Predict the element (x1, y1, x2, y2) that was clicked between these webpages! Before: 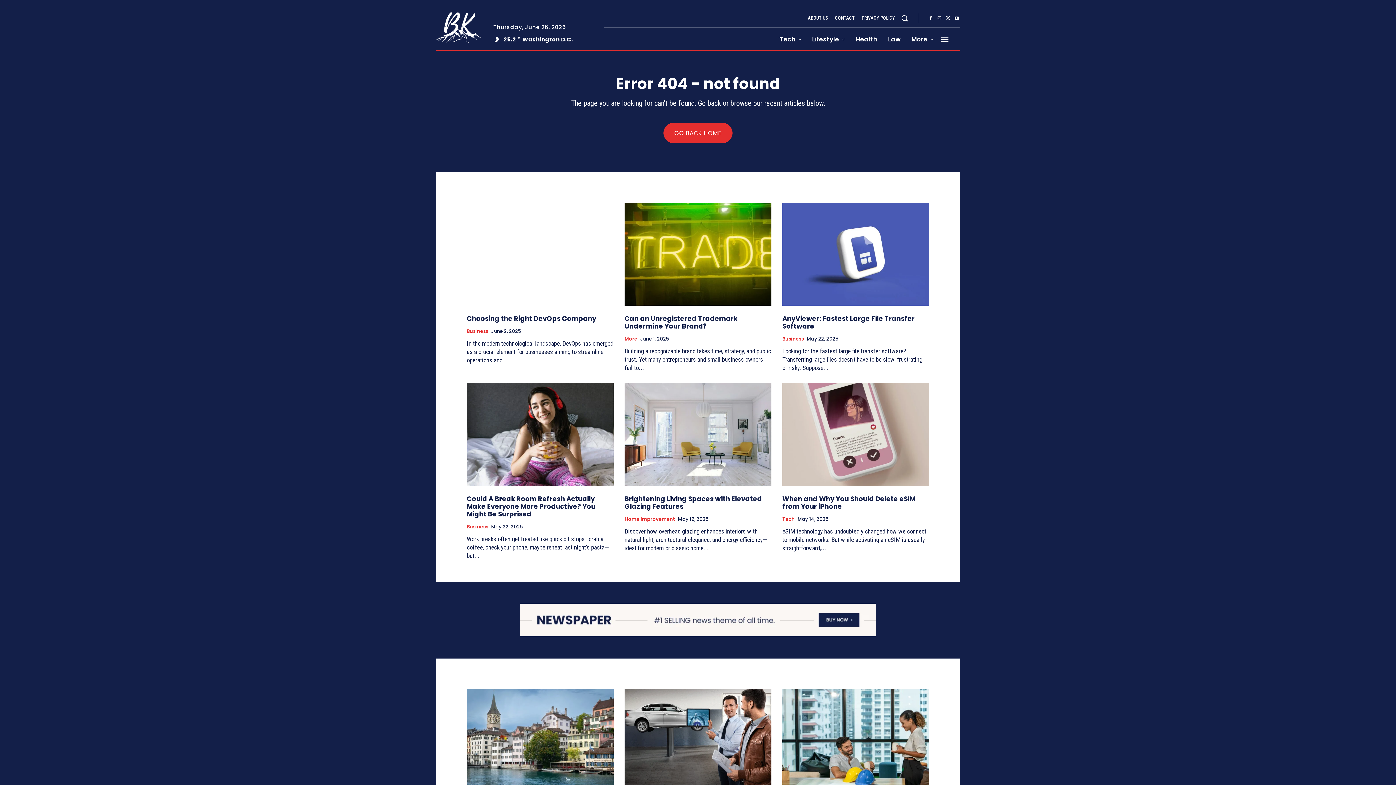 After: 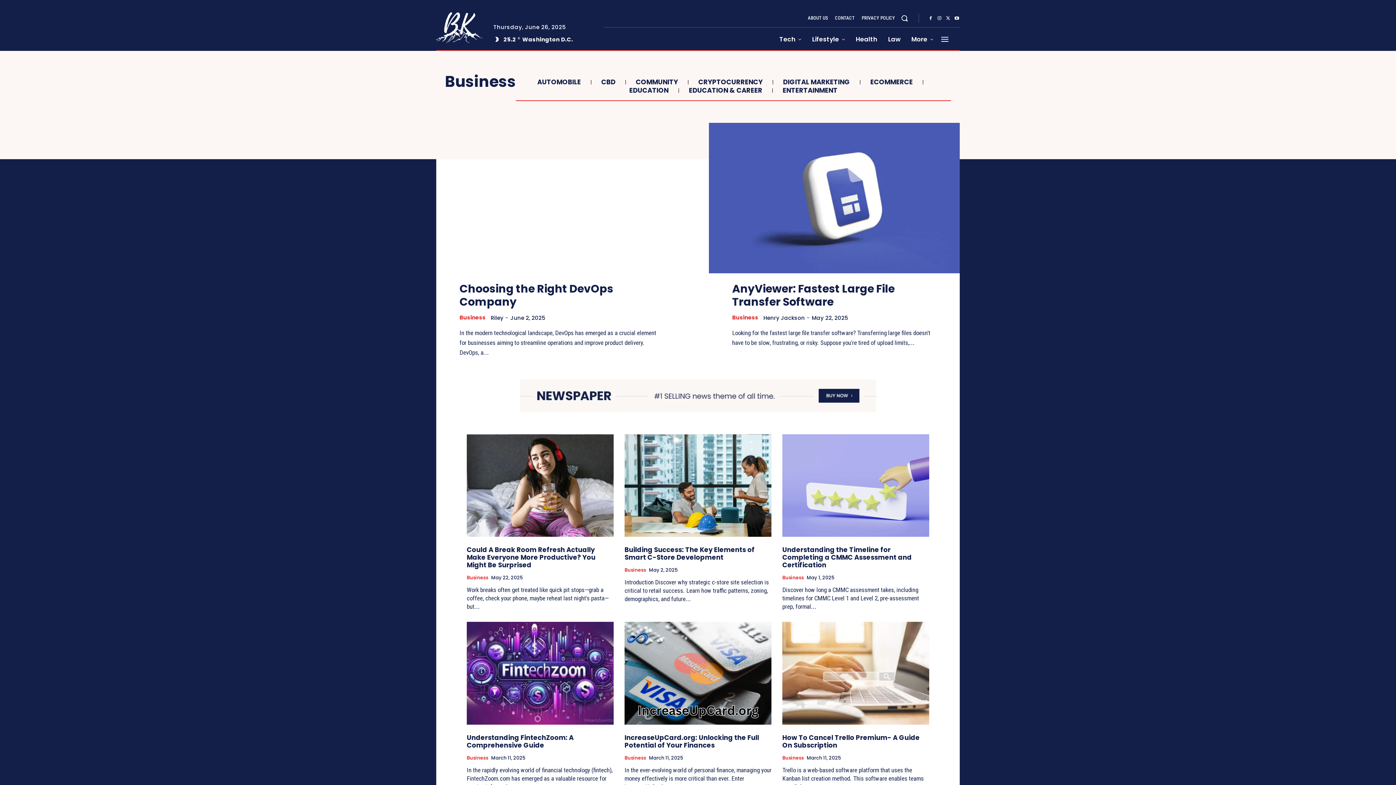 Action: bbox: (466, 328, 488, 334) label: Business